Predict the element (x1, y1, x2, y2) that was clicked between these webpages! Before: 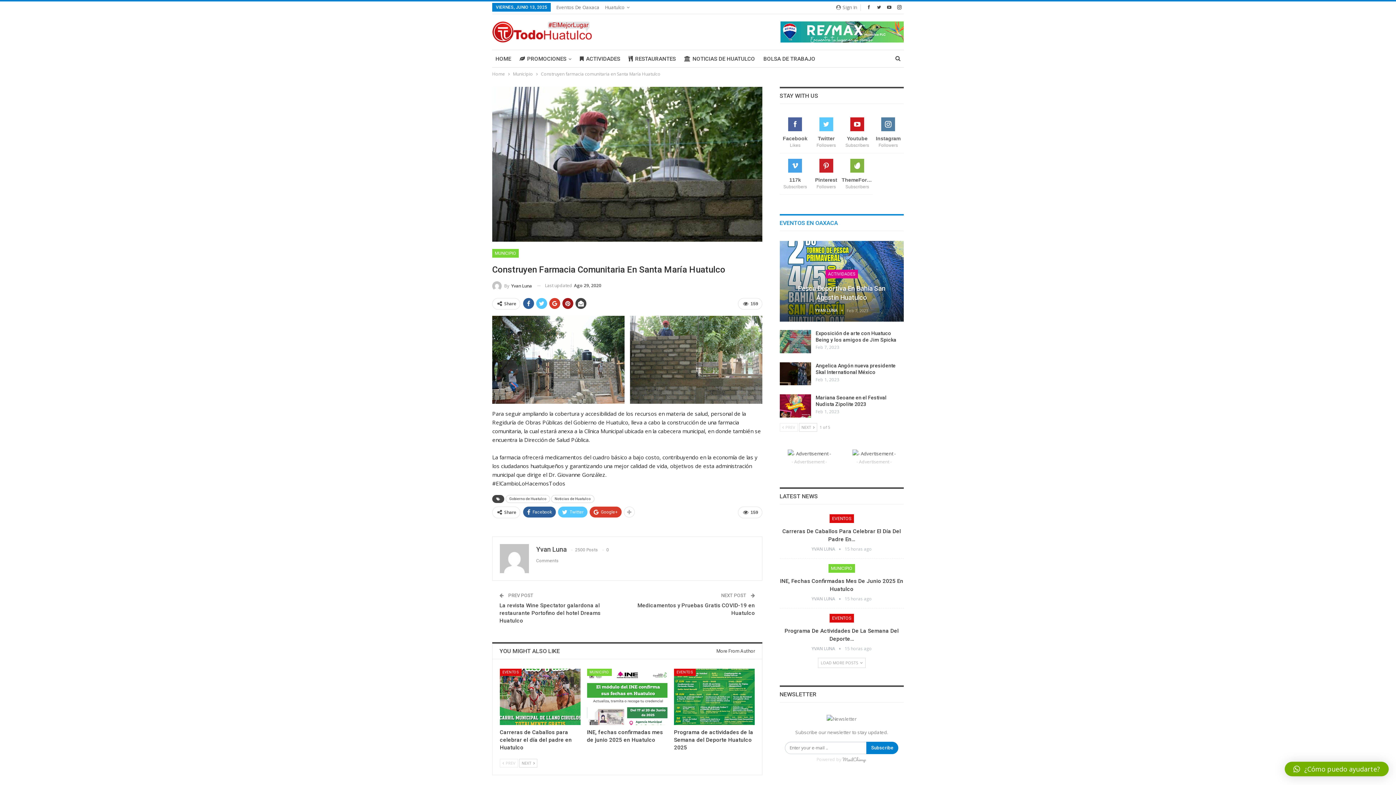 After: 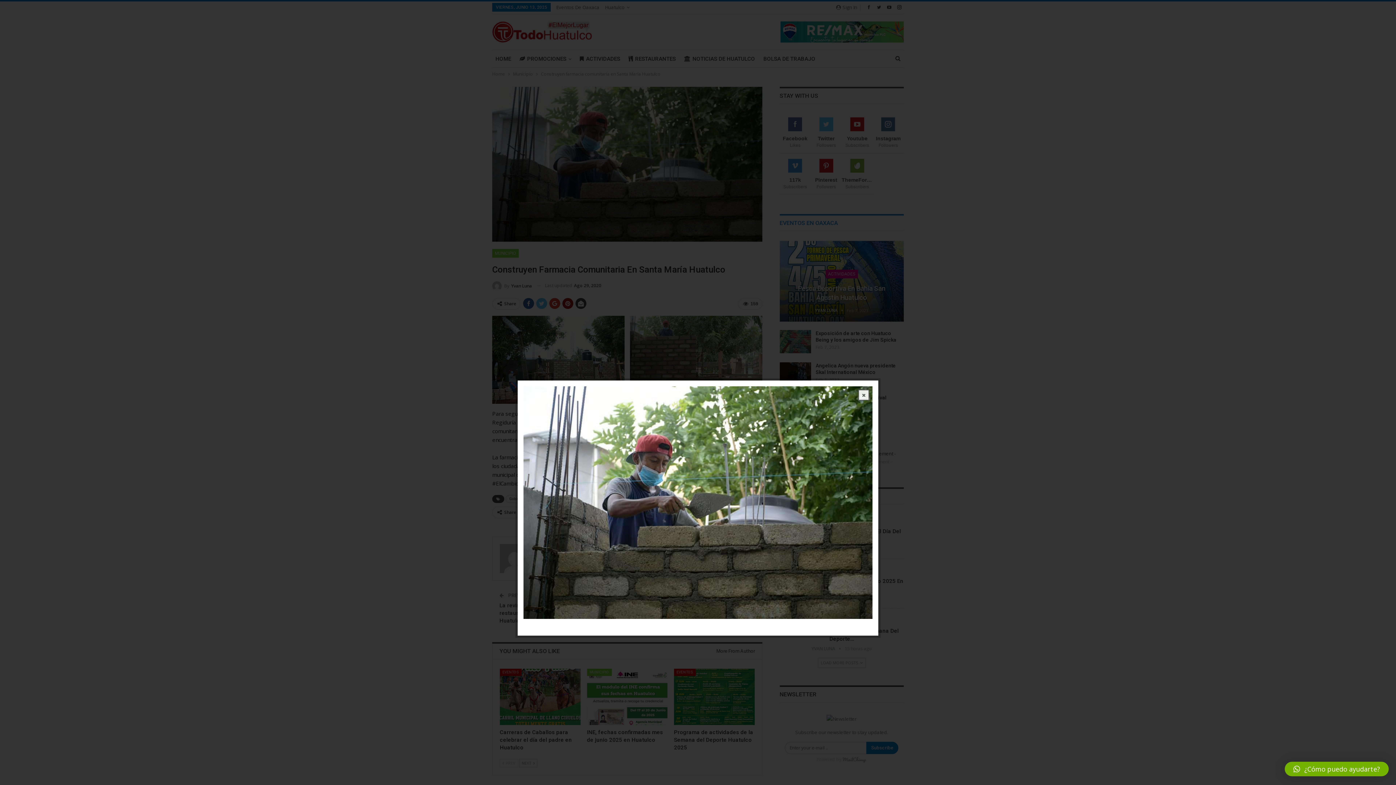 Action: bbox: (492, 160, 762, 167)